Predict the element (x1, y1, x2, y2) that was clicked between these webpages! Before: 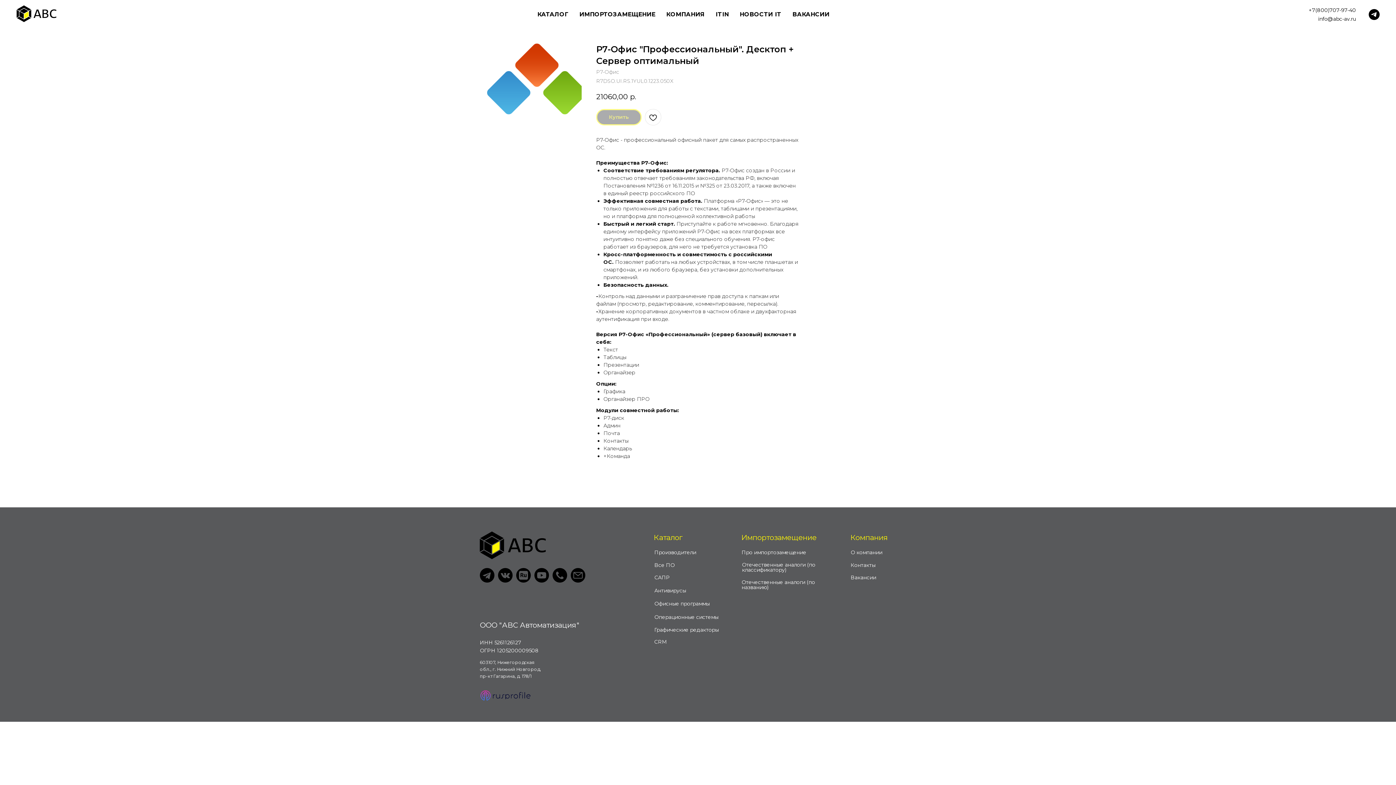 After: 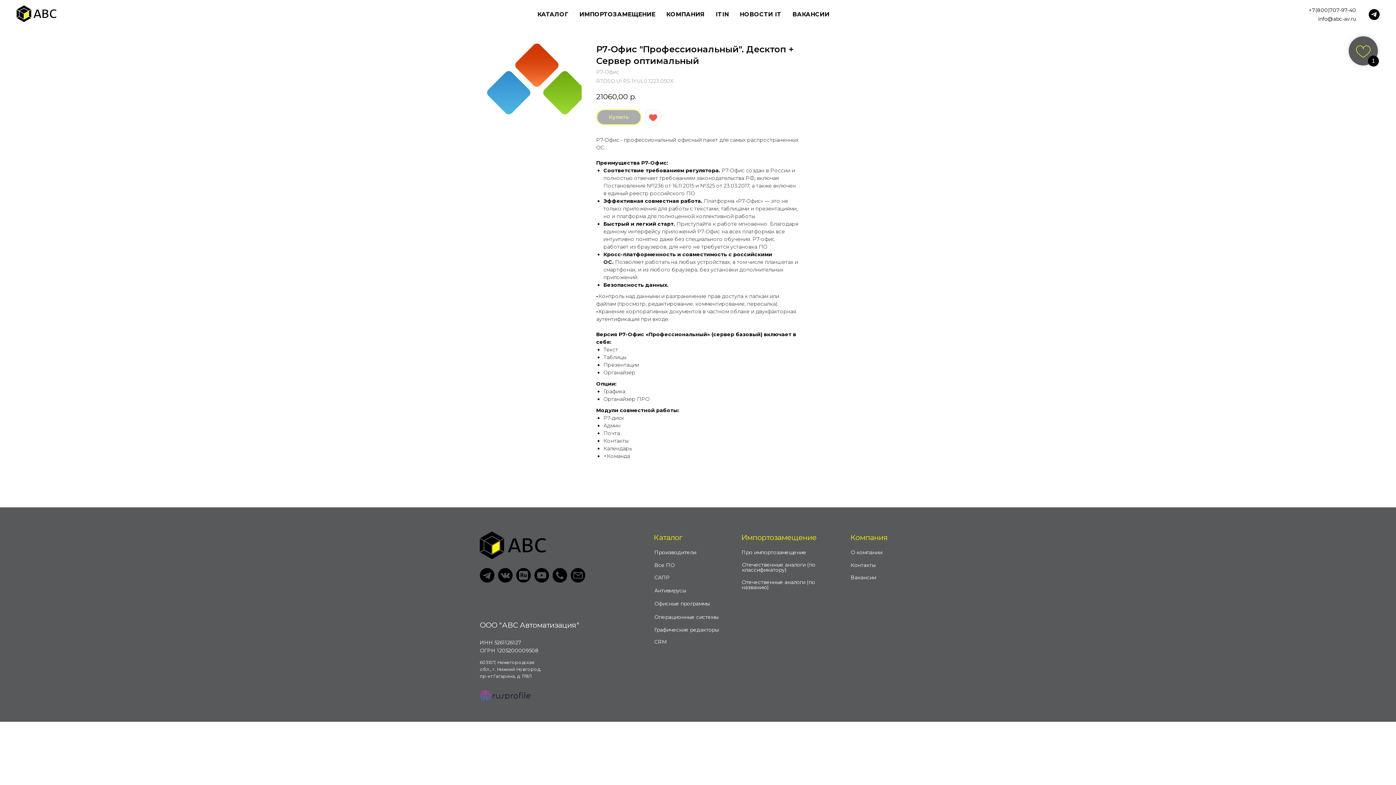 Action: bbox: (645, 109, 661, 125)